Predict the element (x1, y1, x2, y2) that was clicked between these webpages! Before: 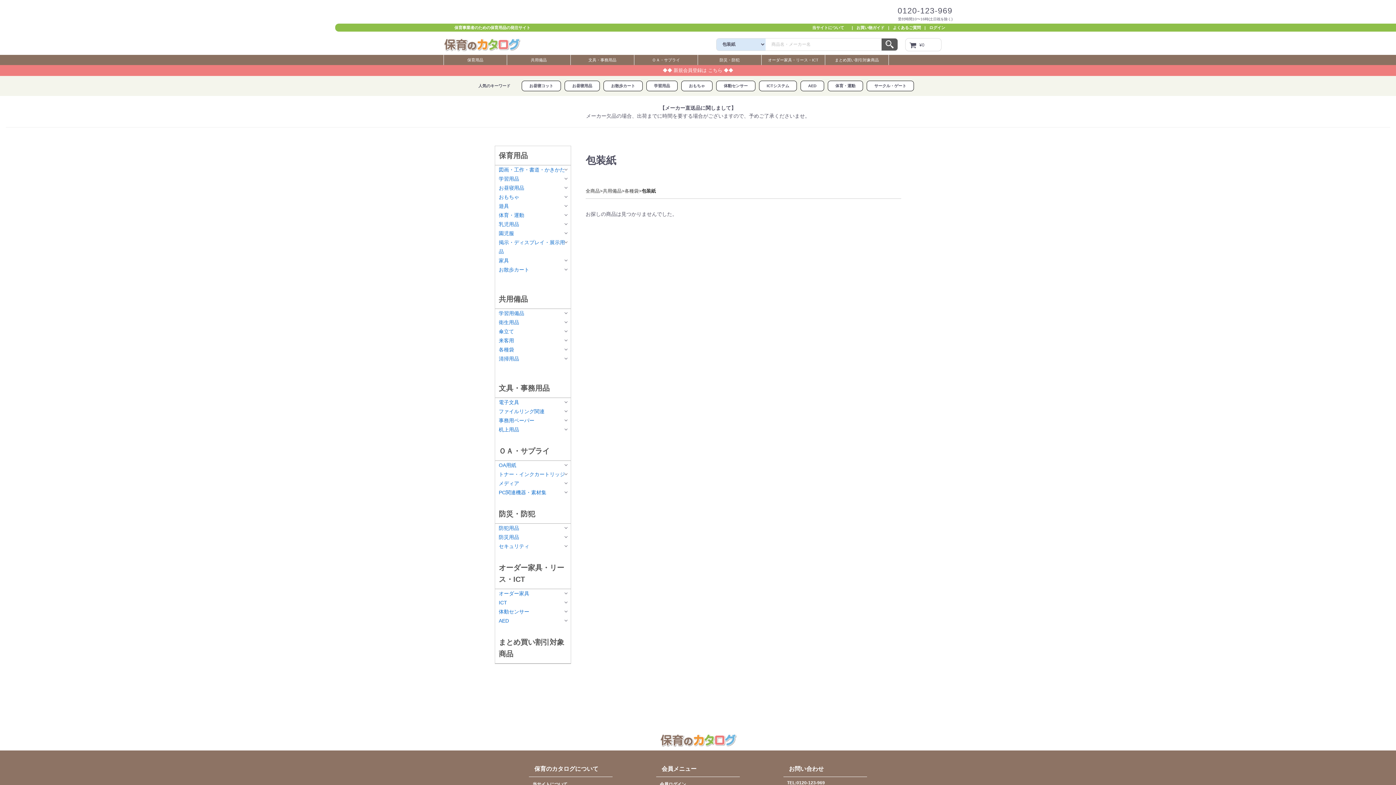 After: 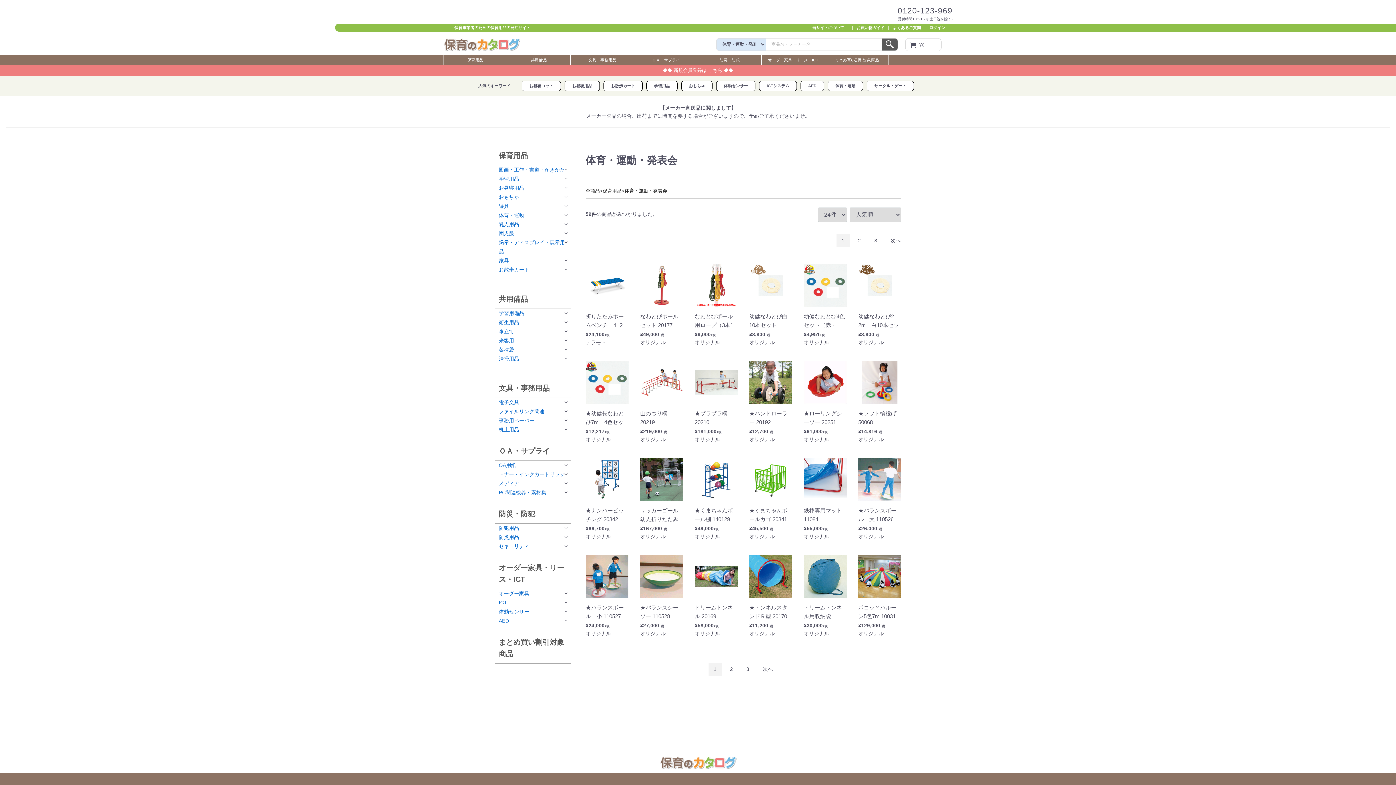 Action: bbox: (835, 83, 855, 88) label: 体育・運動